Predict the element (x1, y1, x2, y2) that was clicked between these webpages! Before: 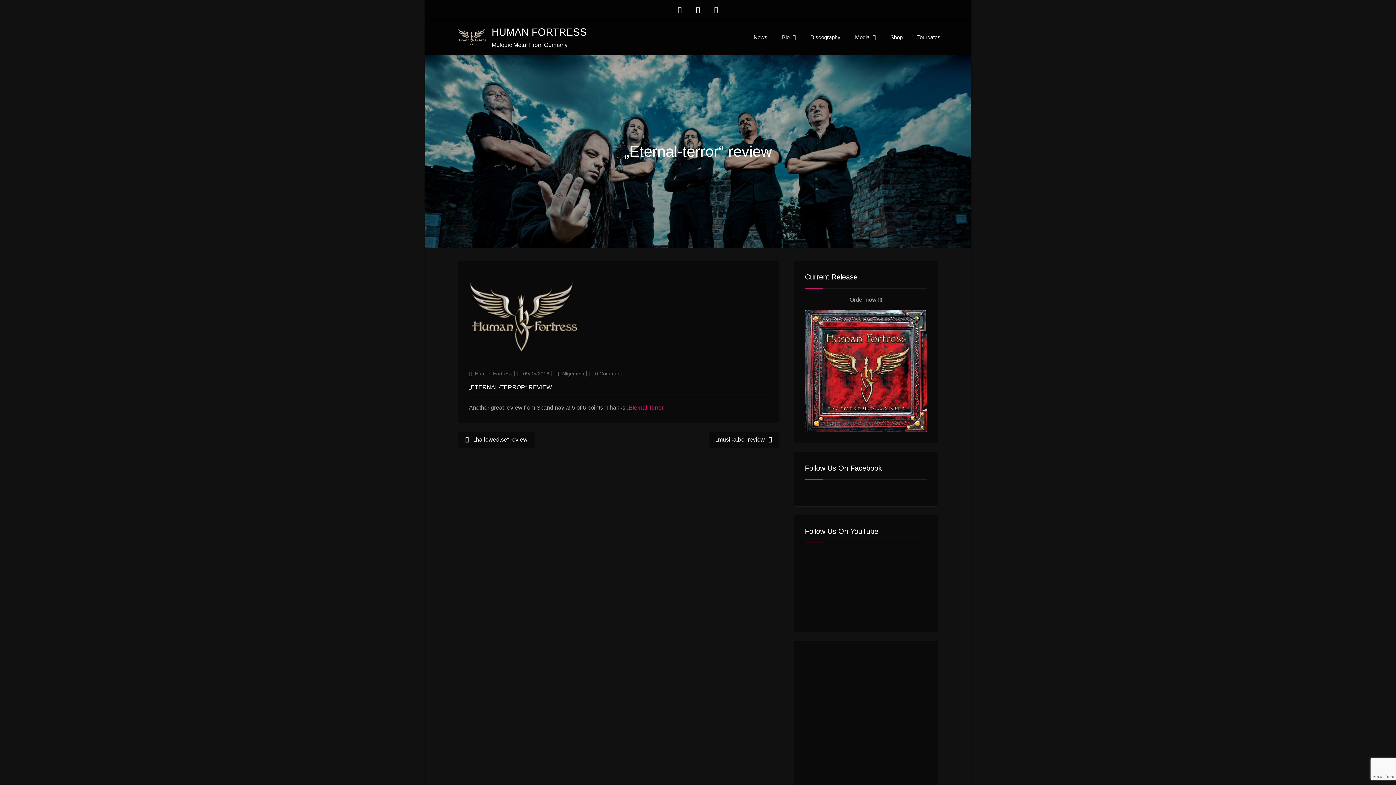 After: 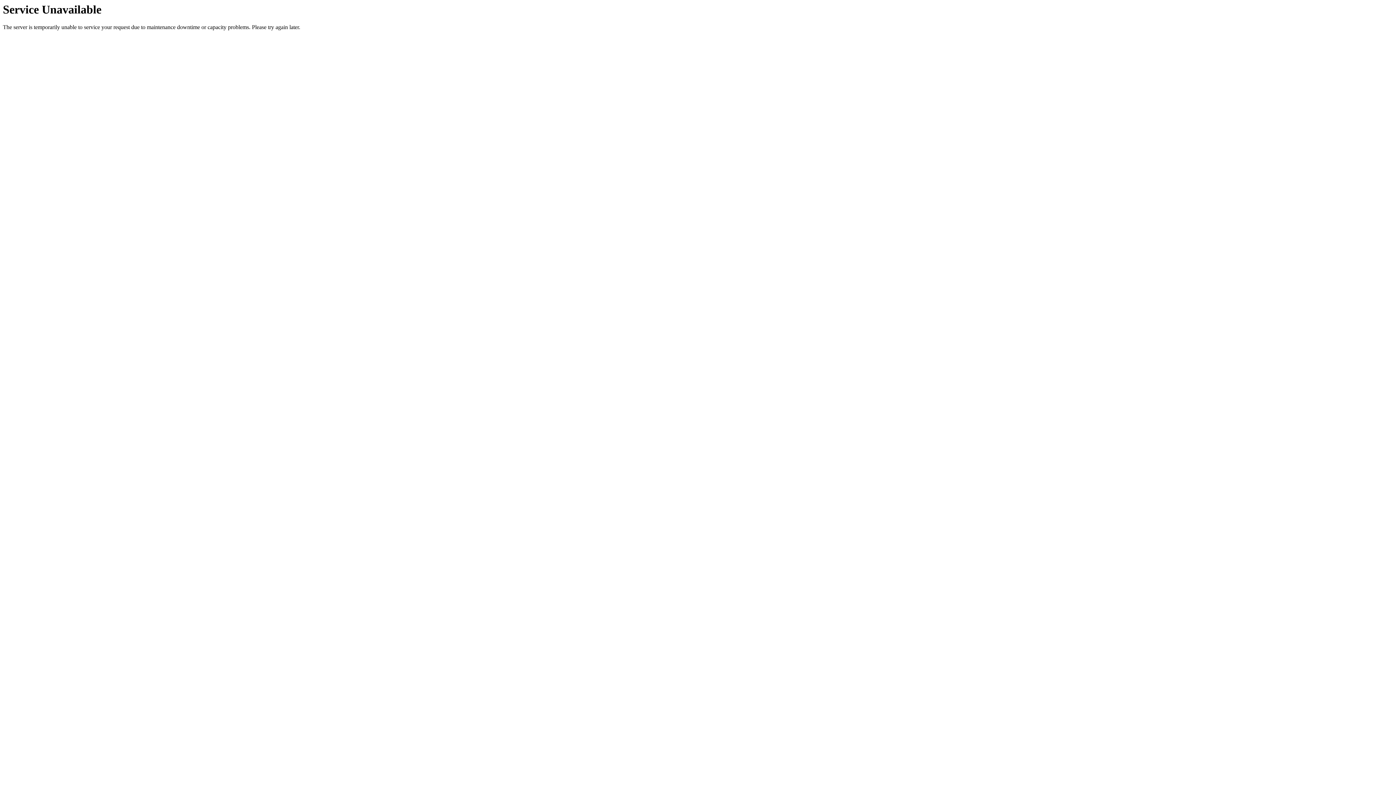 Action: bbox: (469, 371, 512, 376) label: Human Fortress